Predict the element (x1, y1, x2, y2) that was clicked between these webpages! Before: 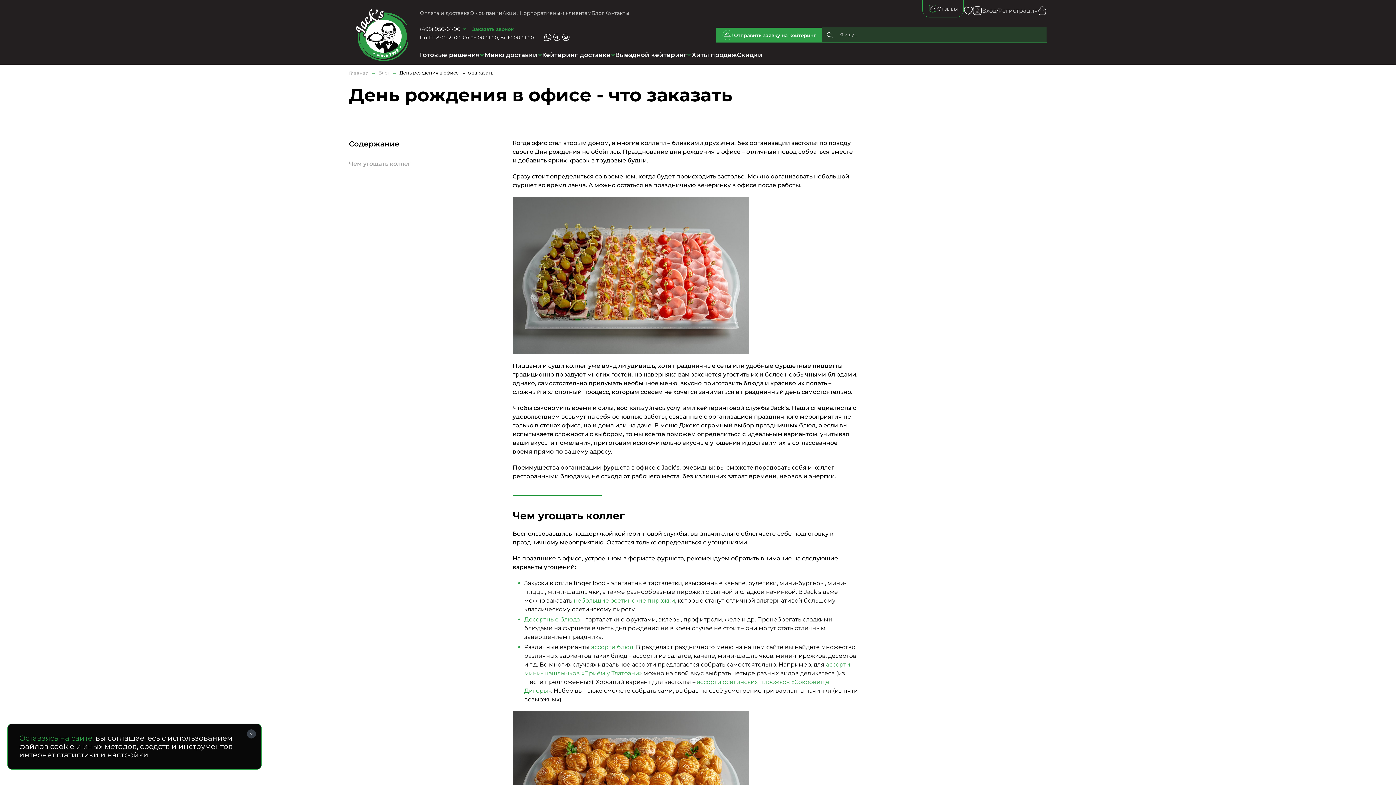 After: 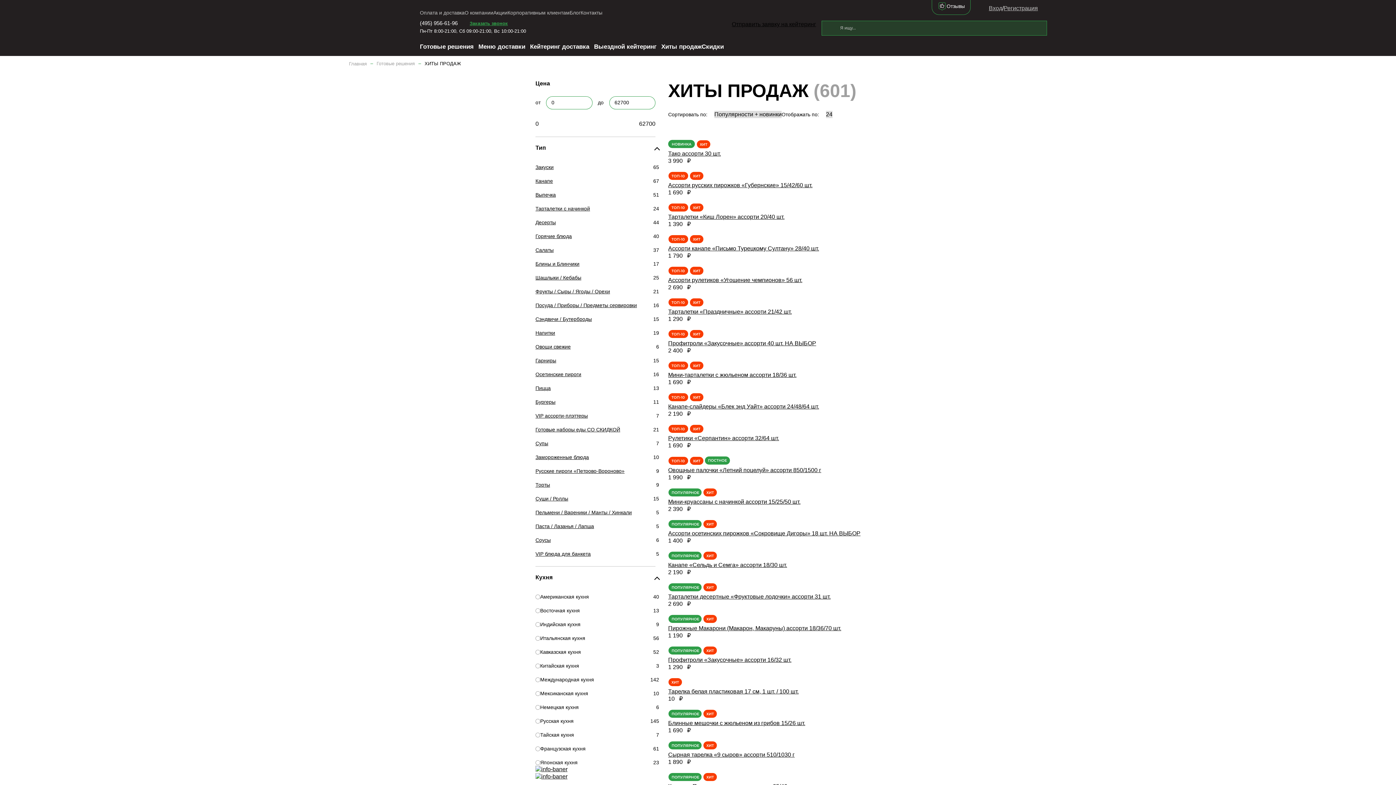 Action: label: Хиты продаж bbox: (692, 51, 737, 58)